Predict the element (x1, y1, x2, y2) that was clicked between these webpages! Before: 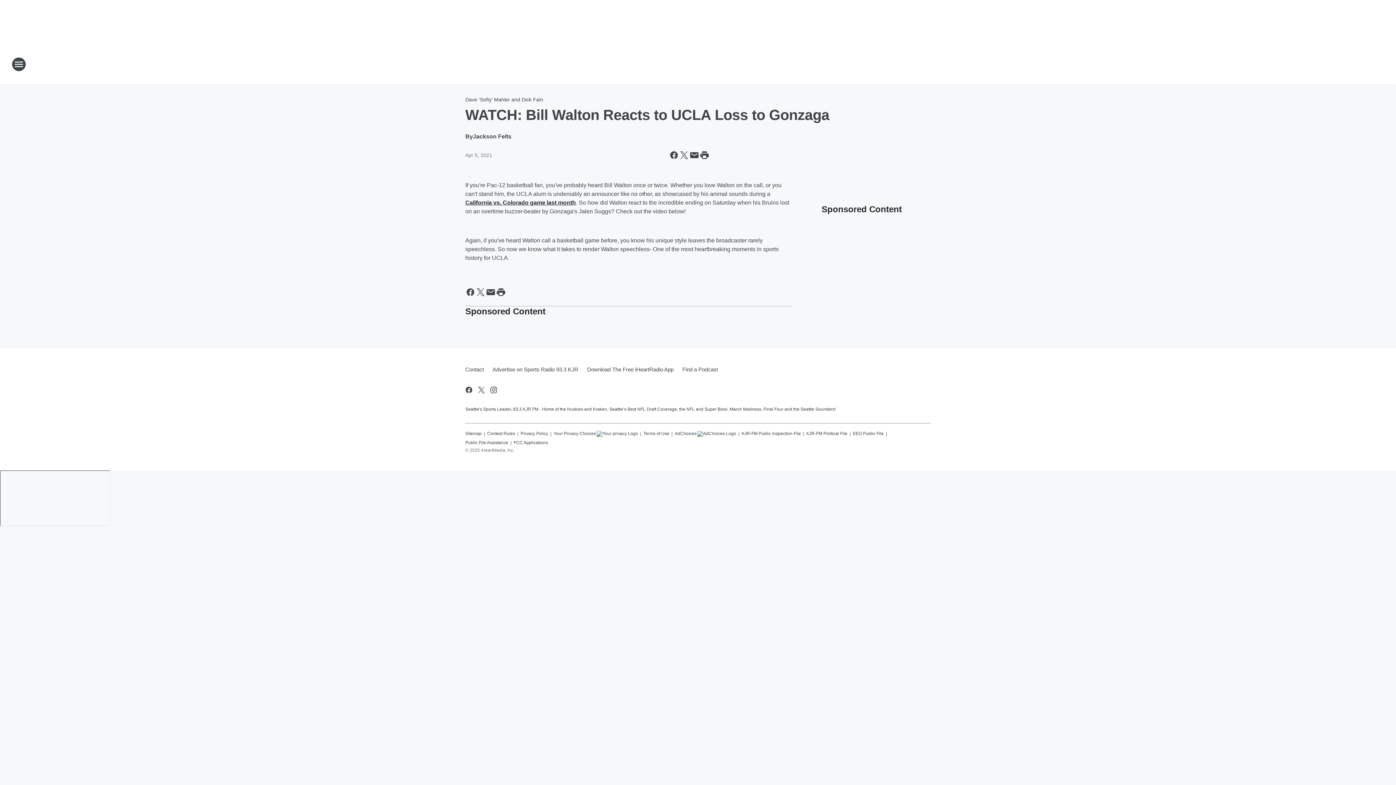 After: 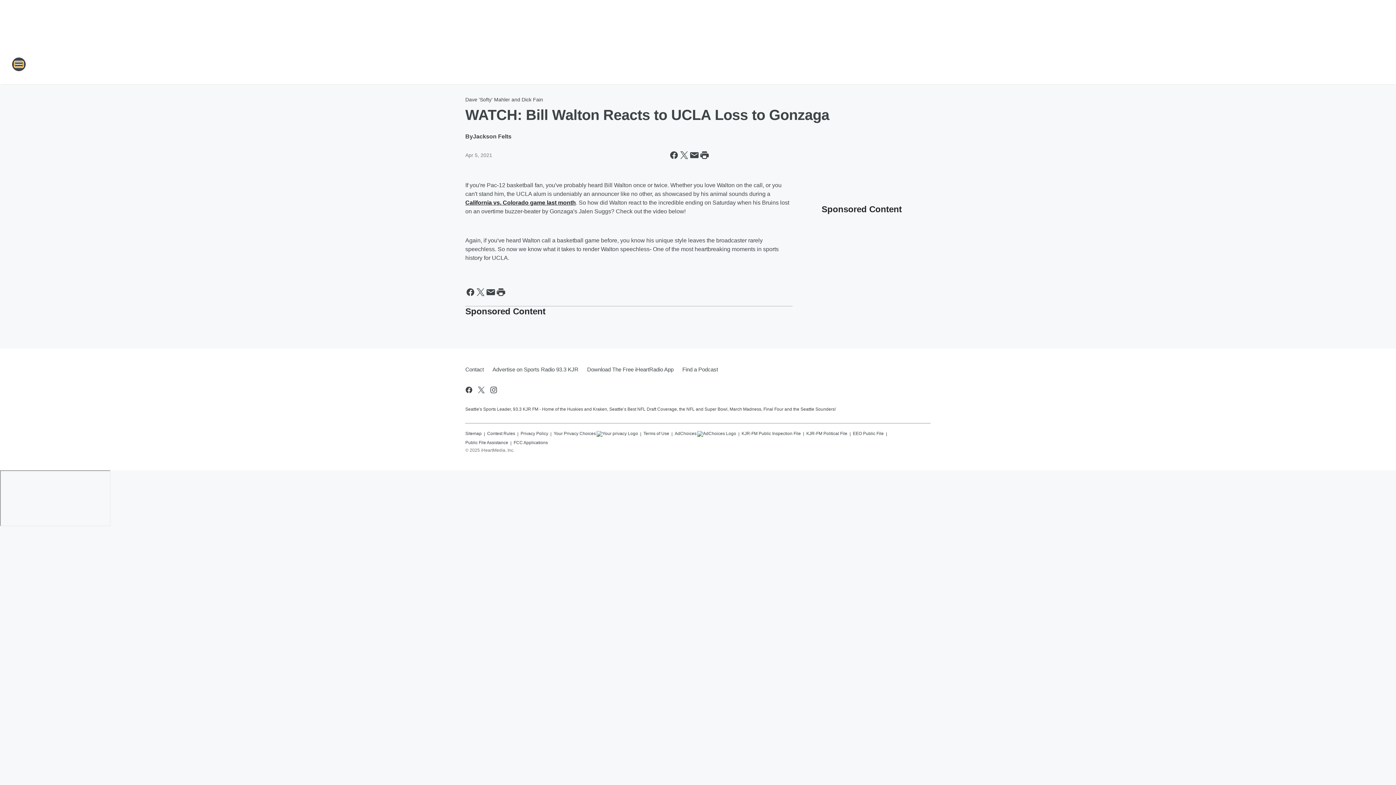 Action: bbox: (11, 57, 26, 71) label: Open Site Navigation